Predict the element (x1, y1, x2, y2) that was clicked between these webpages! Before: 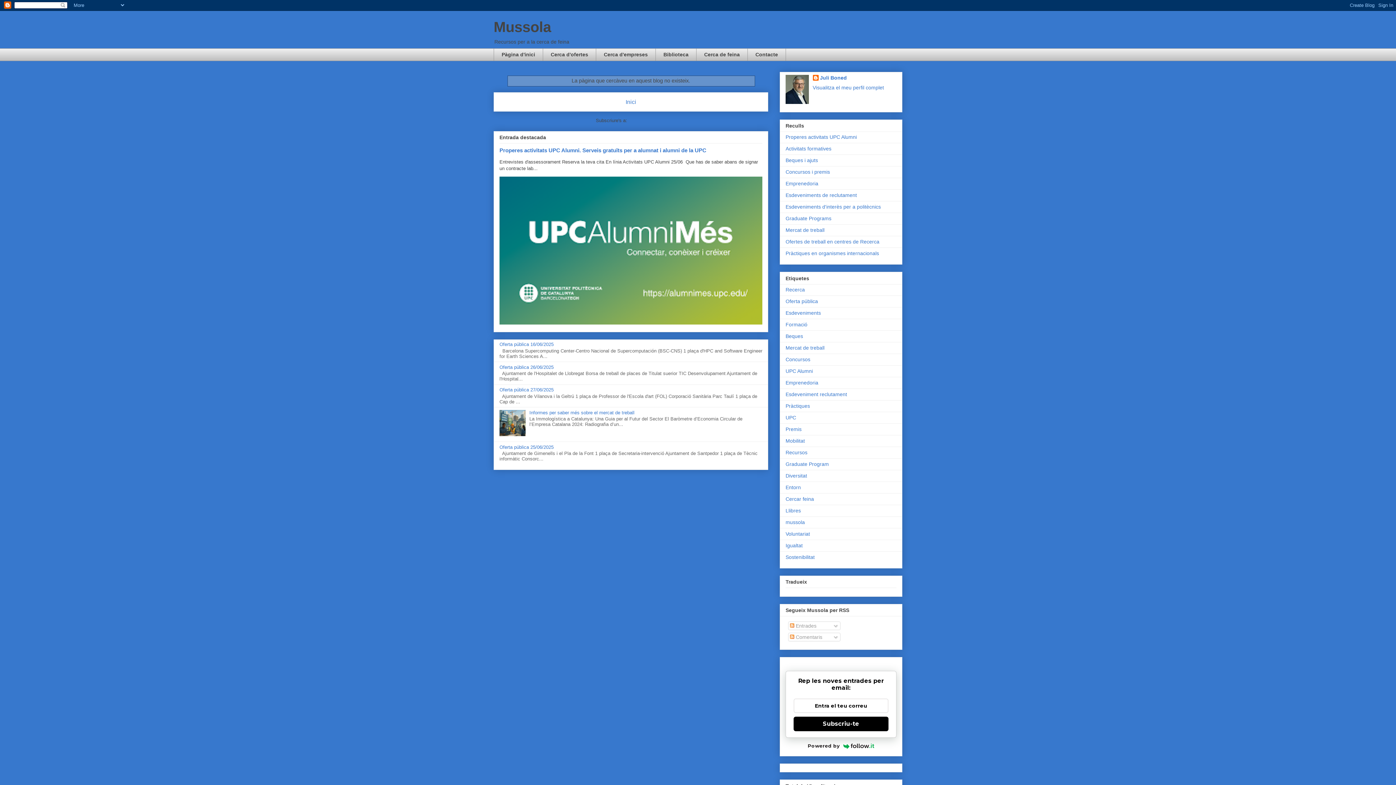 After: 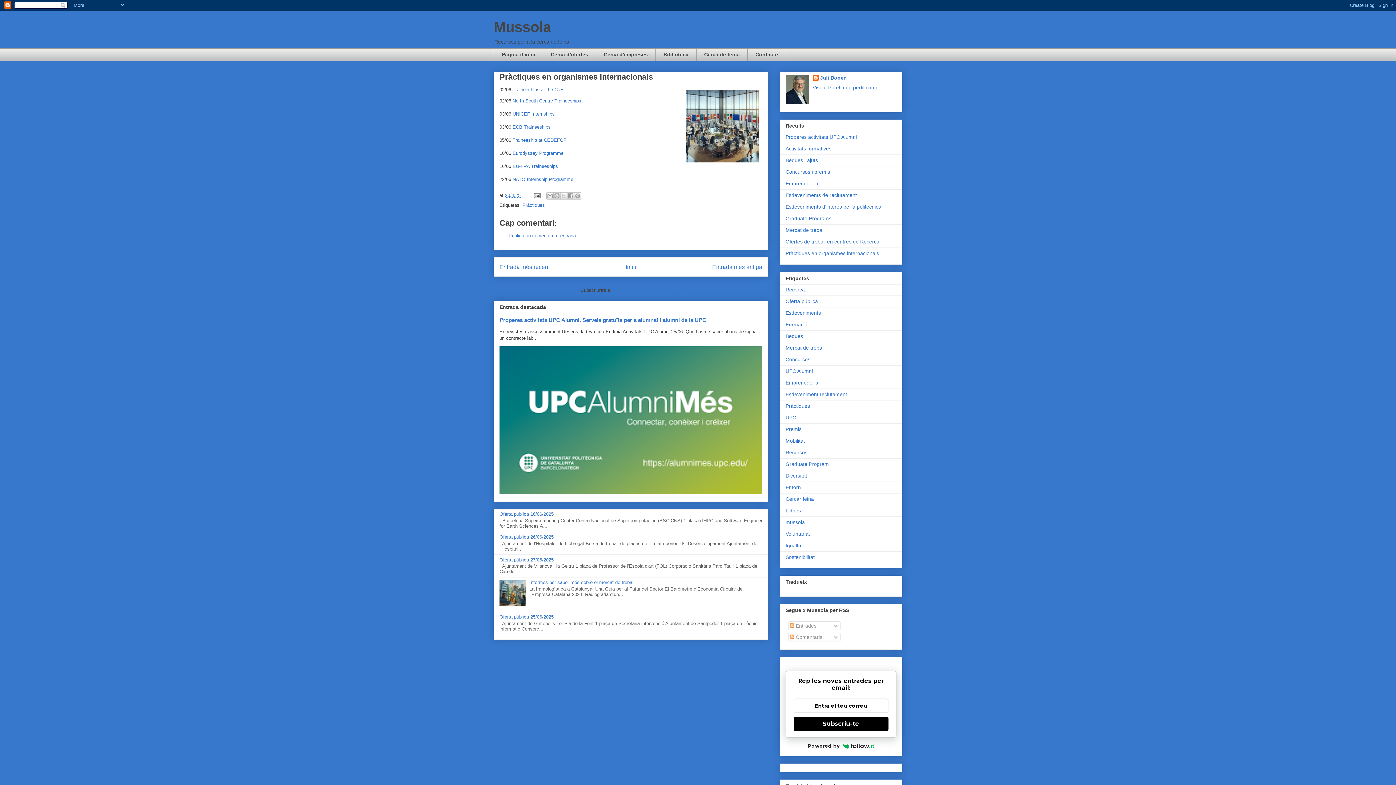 Action: label: Pràctiques en organismes internacionals bbox: (785, 250, 879, 256)